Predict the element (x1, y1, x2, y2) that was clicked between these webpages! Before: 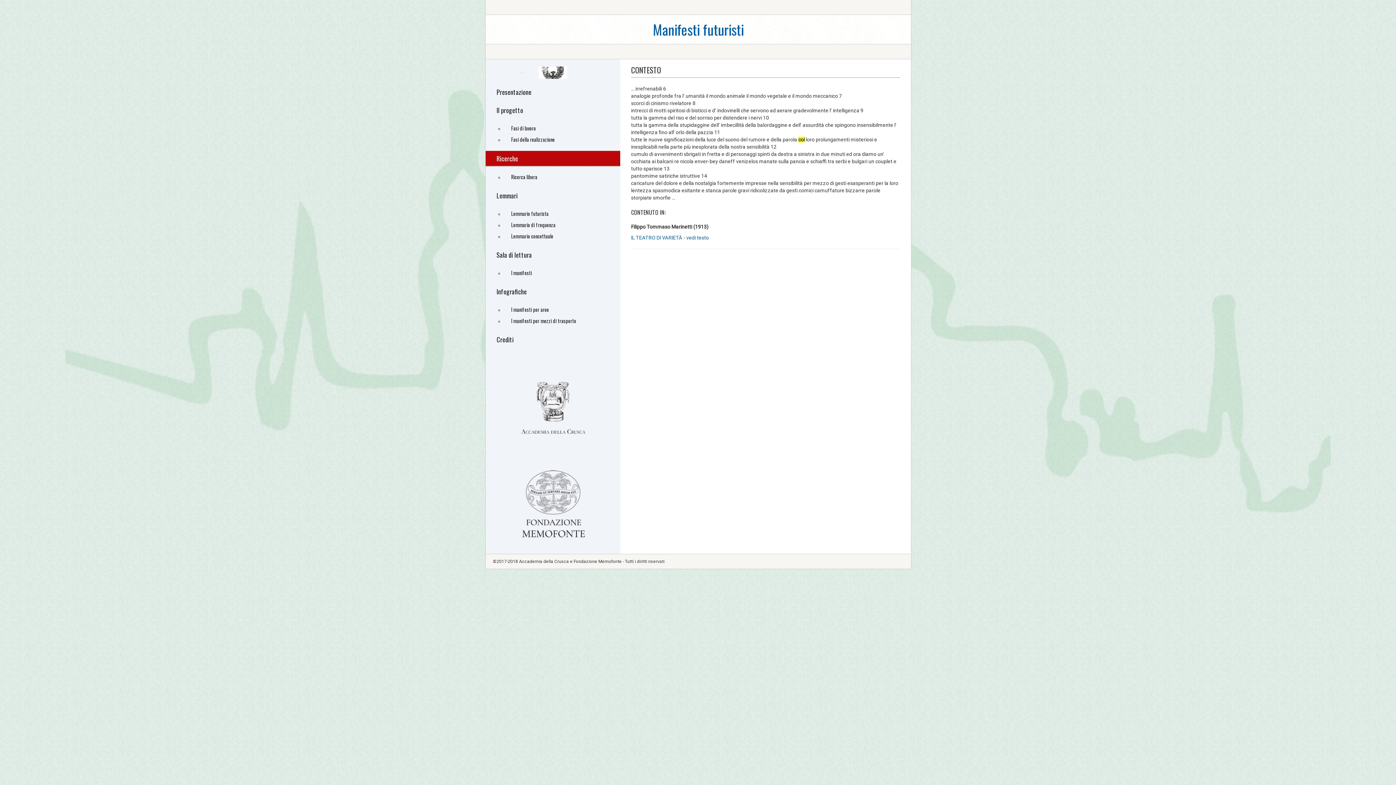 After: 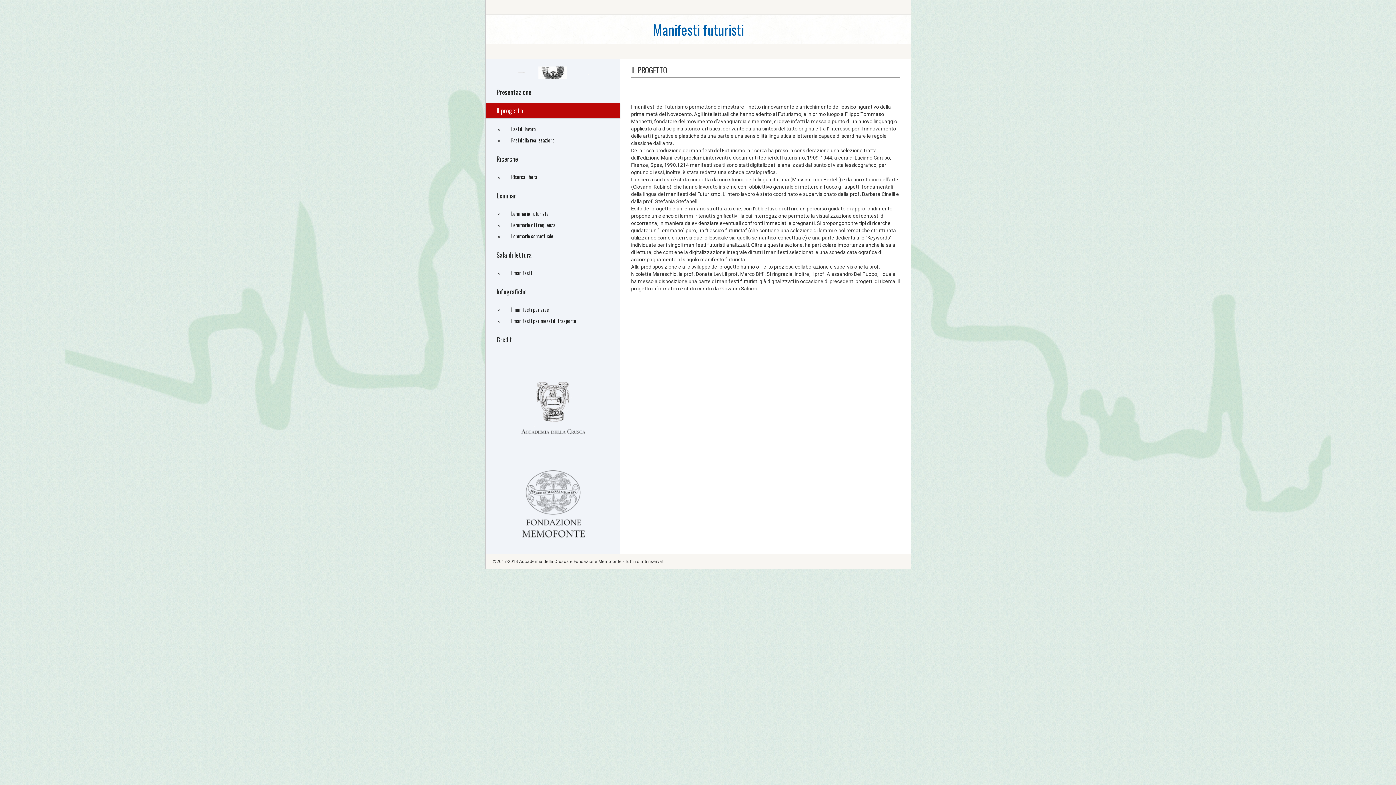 Action: label: Il progetto bbox: (485, 105, 523, 114)